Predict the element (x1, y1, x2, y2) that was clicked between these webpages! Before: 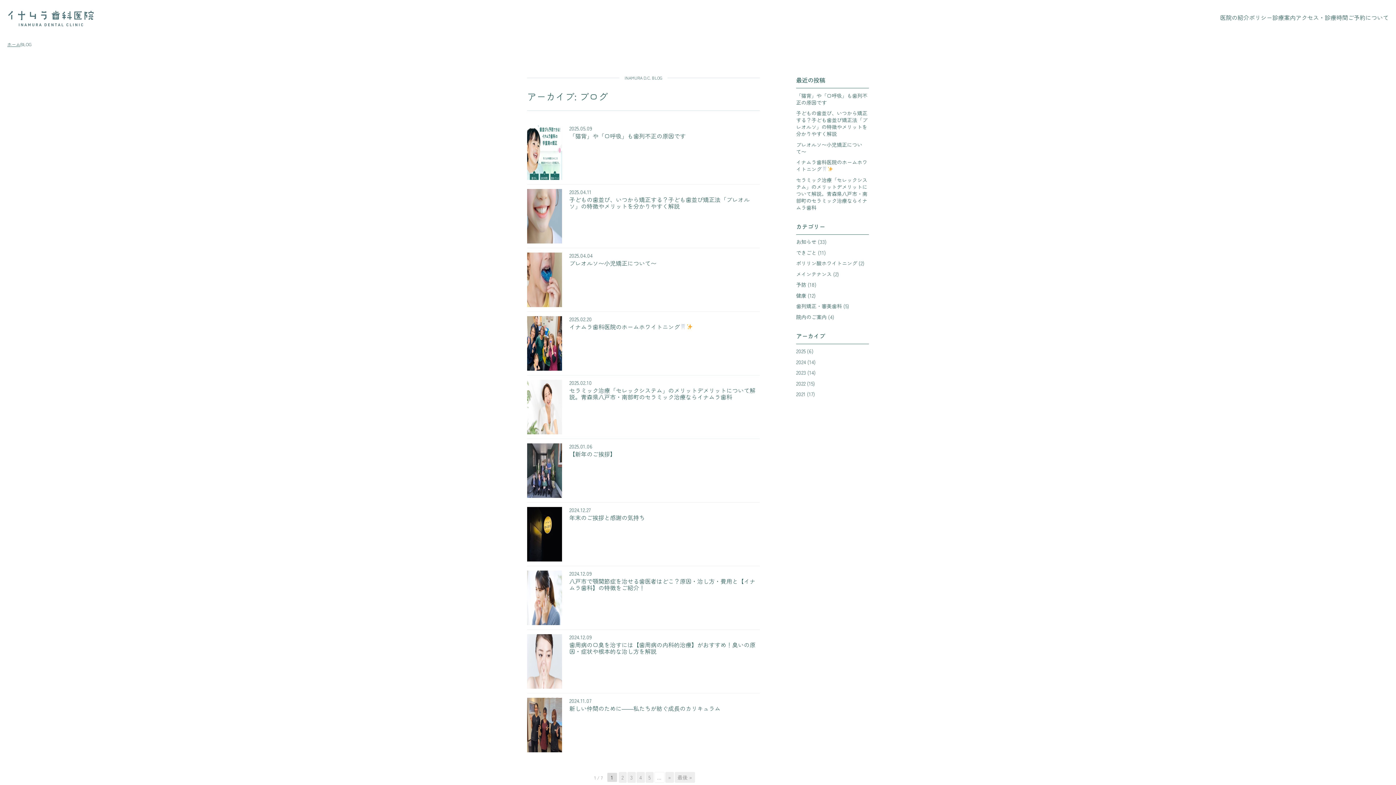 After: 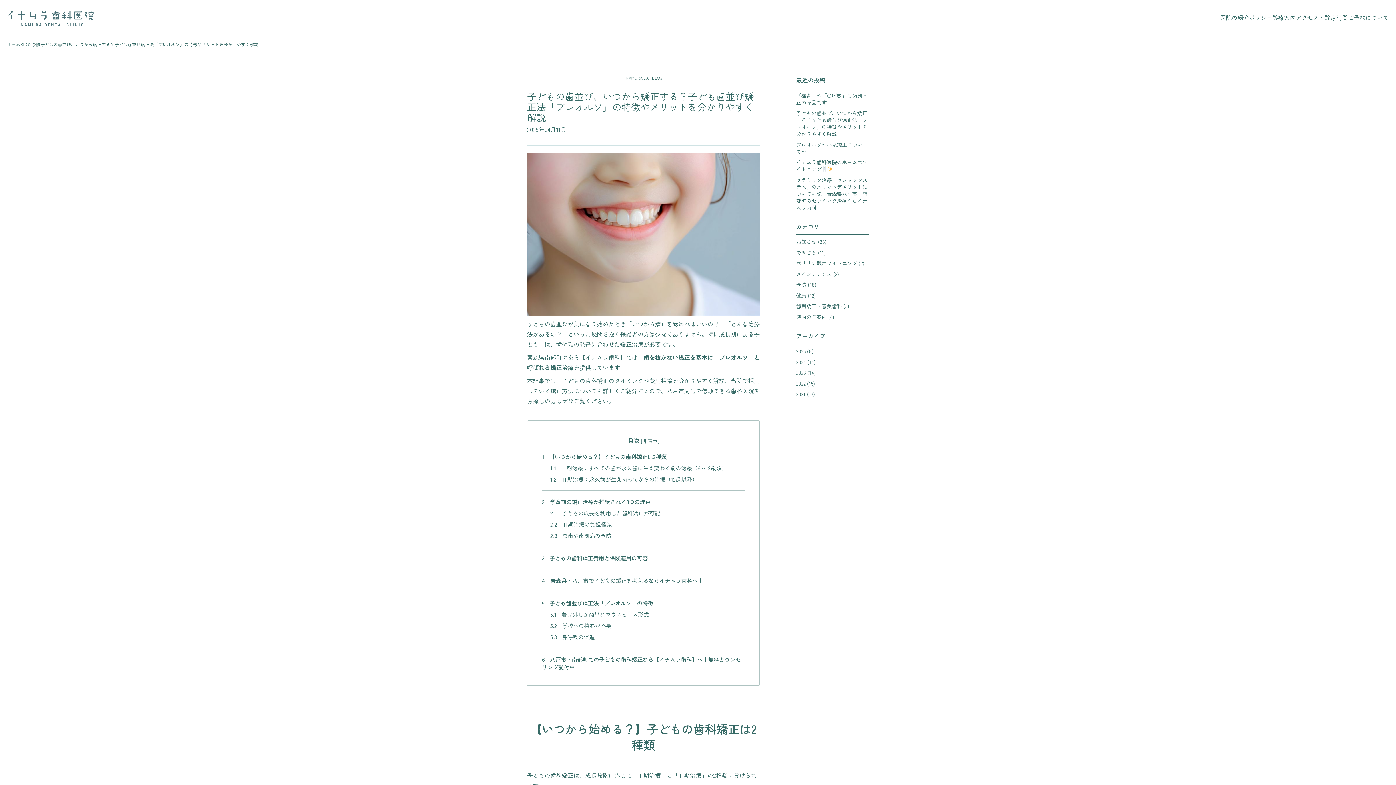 Action: bbox: (527, 189, 760, 248)